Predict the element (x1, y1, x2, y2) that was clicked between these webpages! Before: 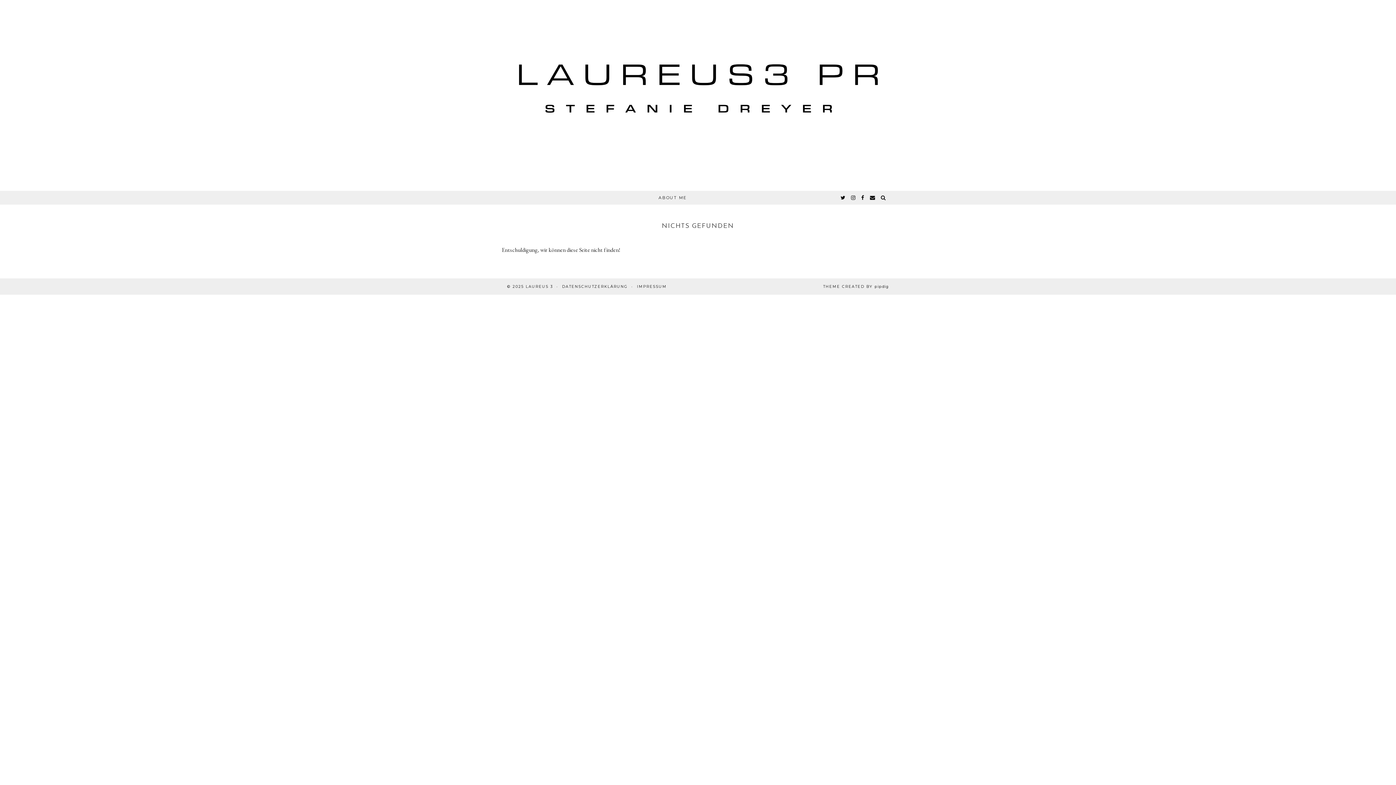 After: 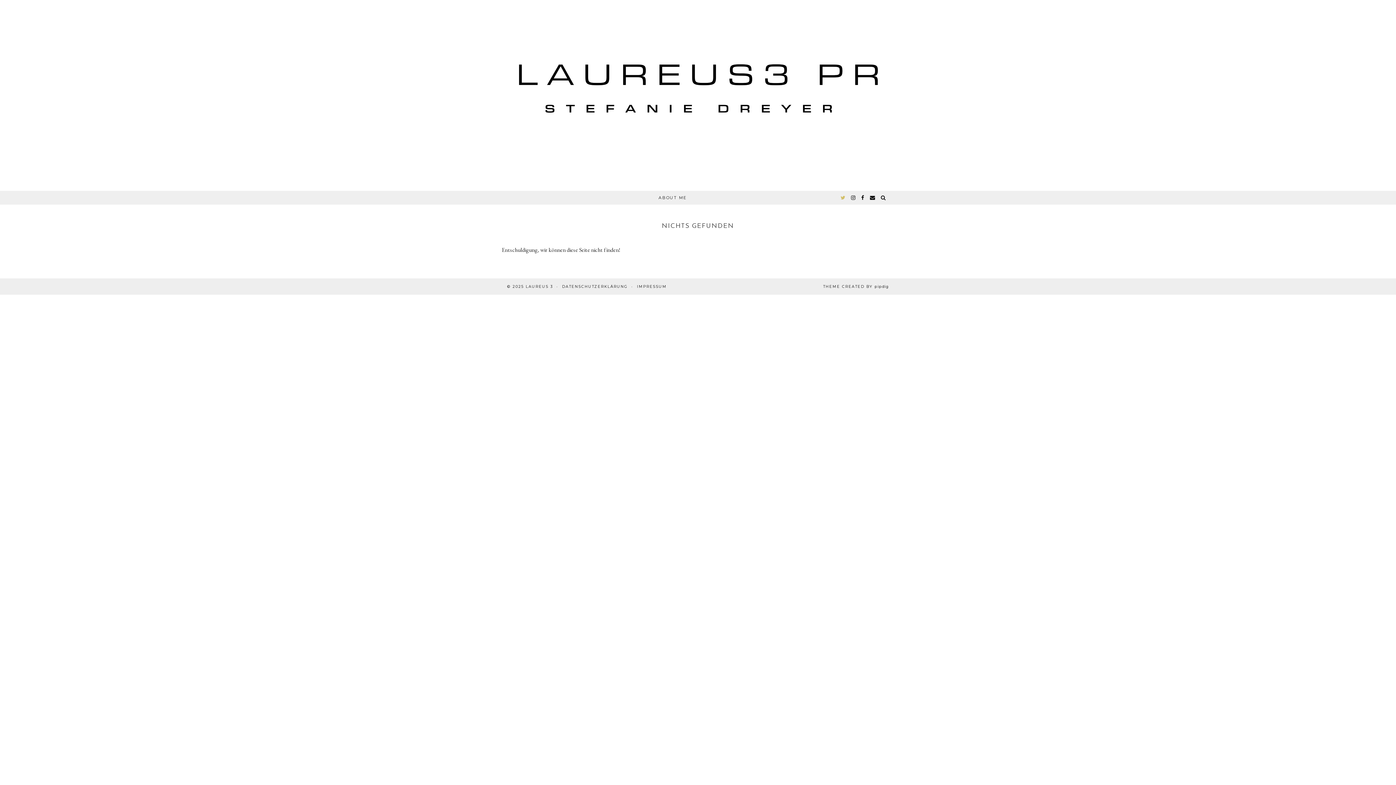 Action: bbox: (840, 190, 846, 204) label: twitter